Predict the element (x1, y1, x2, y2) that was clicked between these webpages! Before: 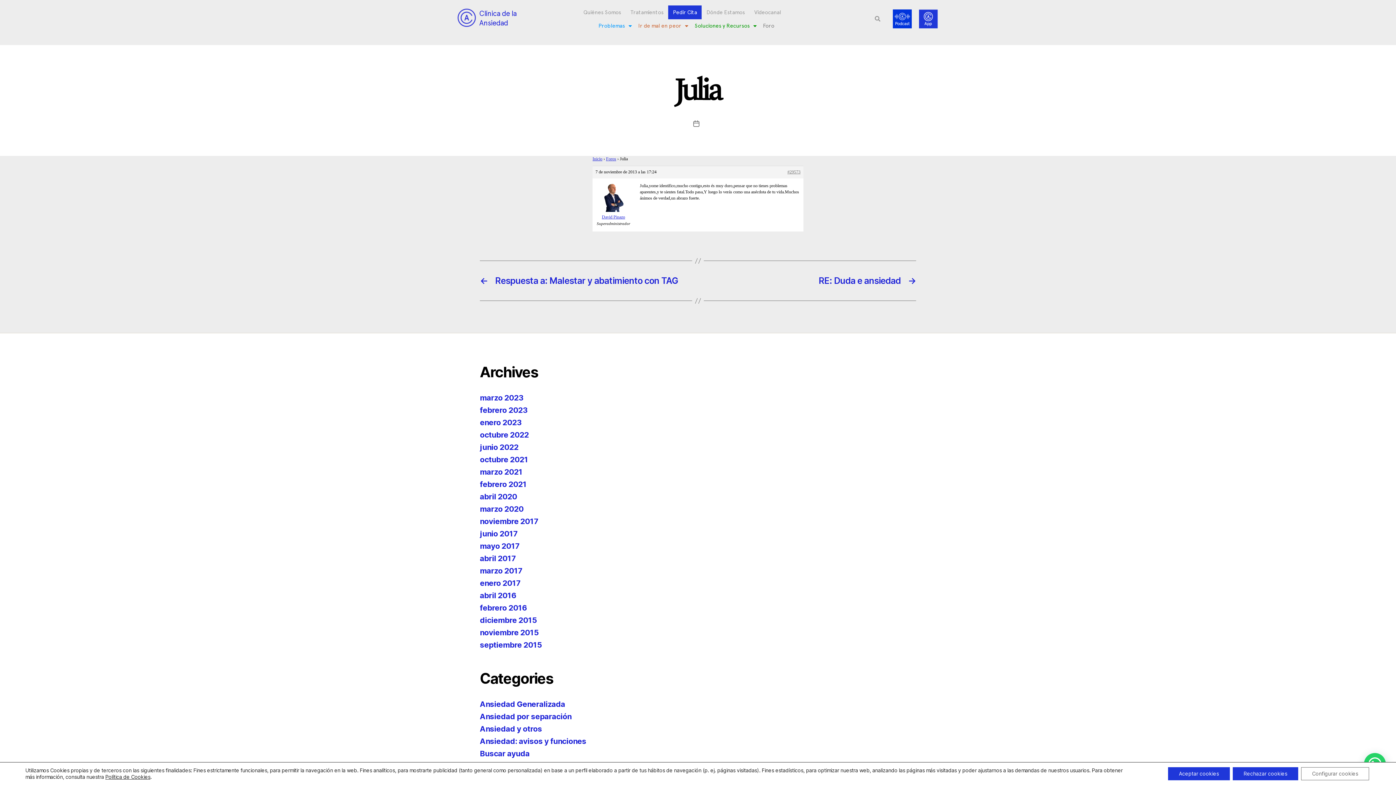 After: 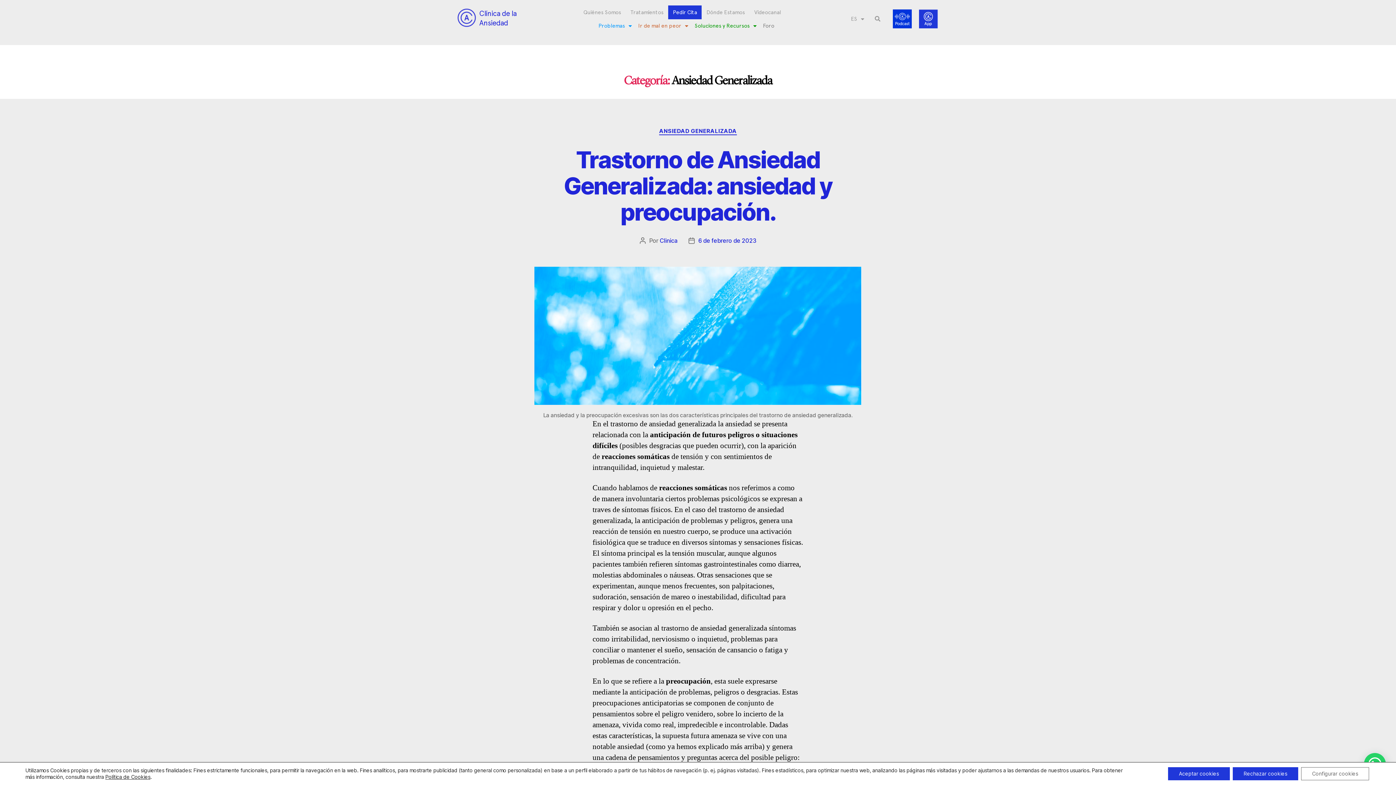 Action: label: Ansiedad Generalizada bbox: (480, 700, 565, 709)